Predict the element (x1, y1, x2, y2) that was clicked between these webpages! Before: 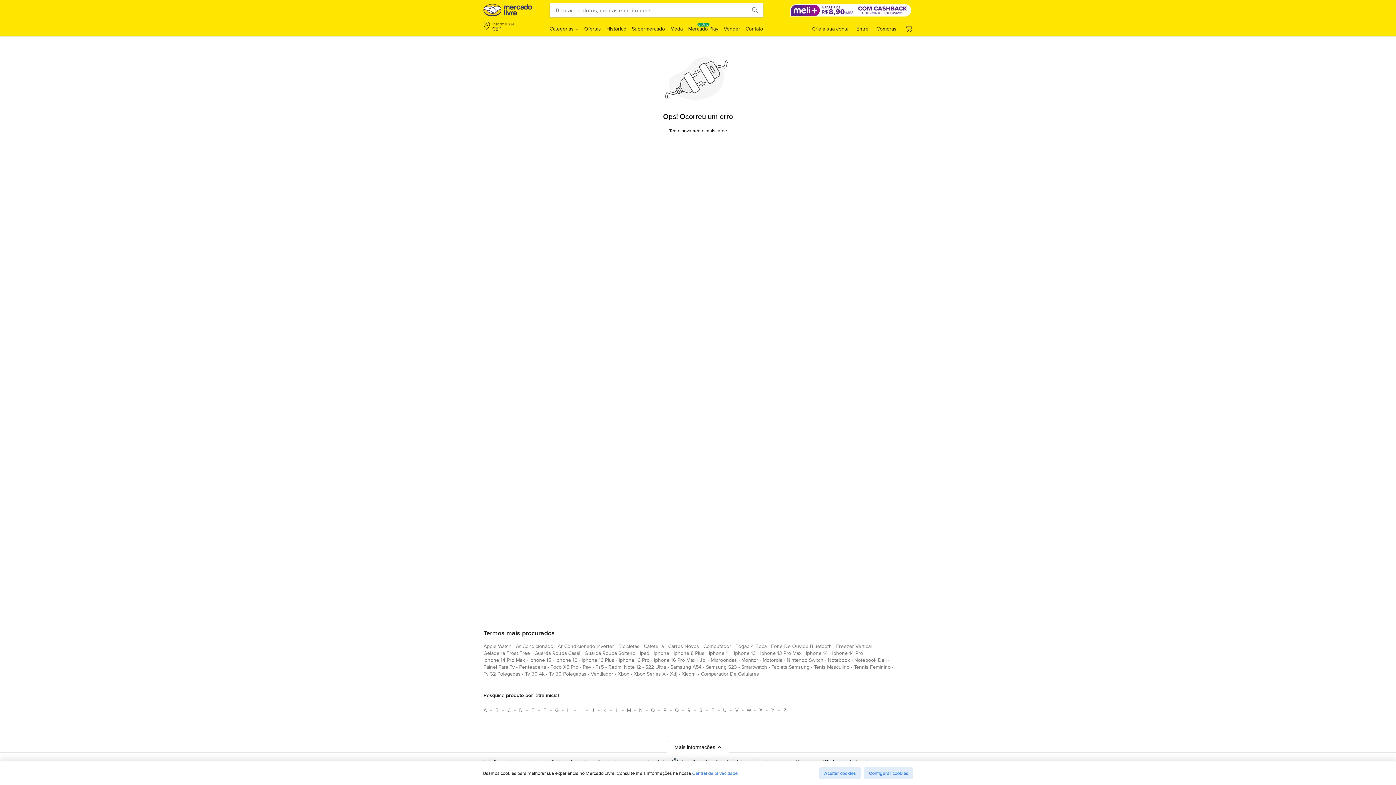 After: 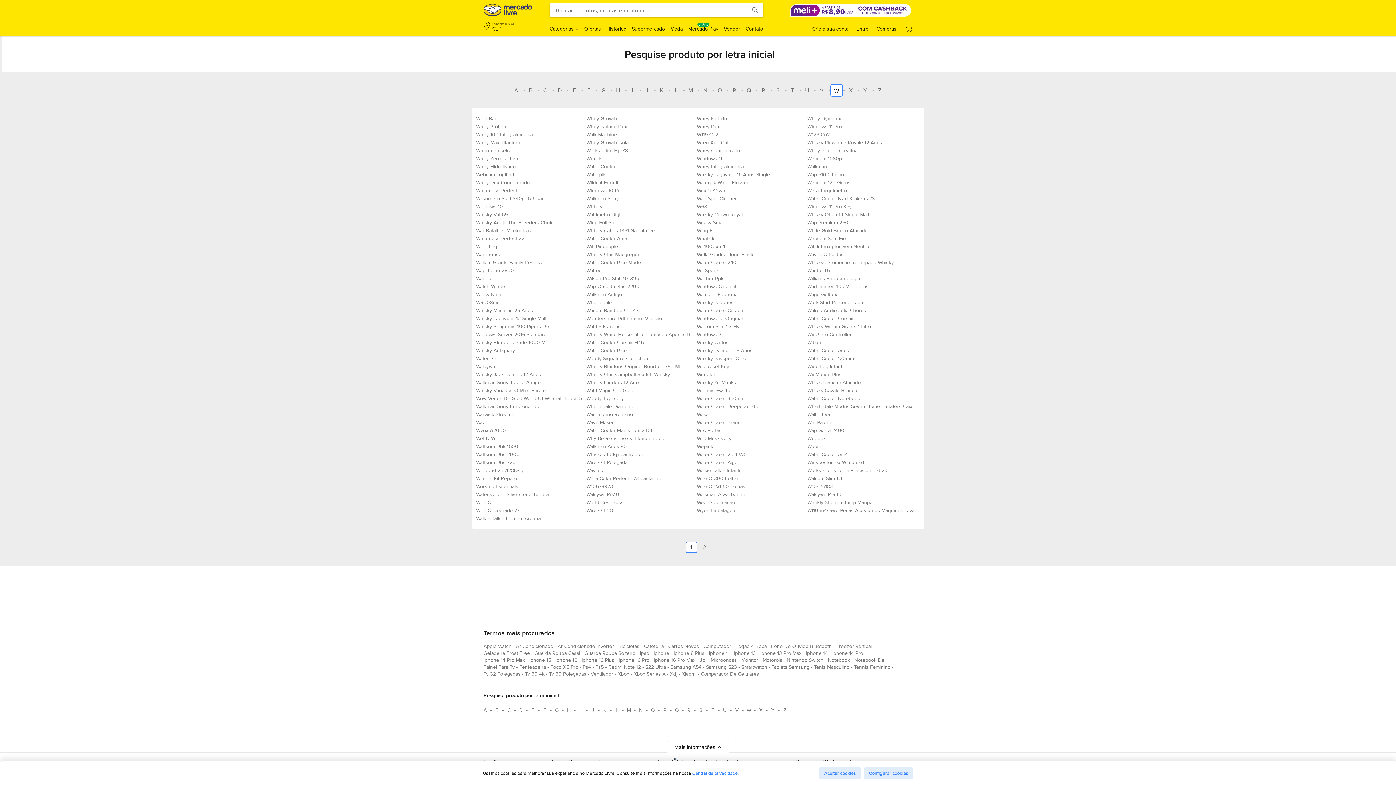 Action: label: Pesquise produto por letra inicial W bbox: (743, 704, 754, 716)